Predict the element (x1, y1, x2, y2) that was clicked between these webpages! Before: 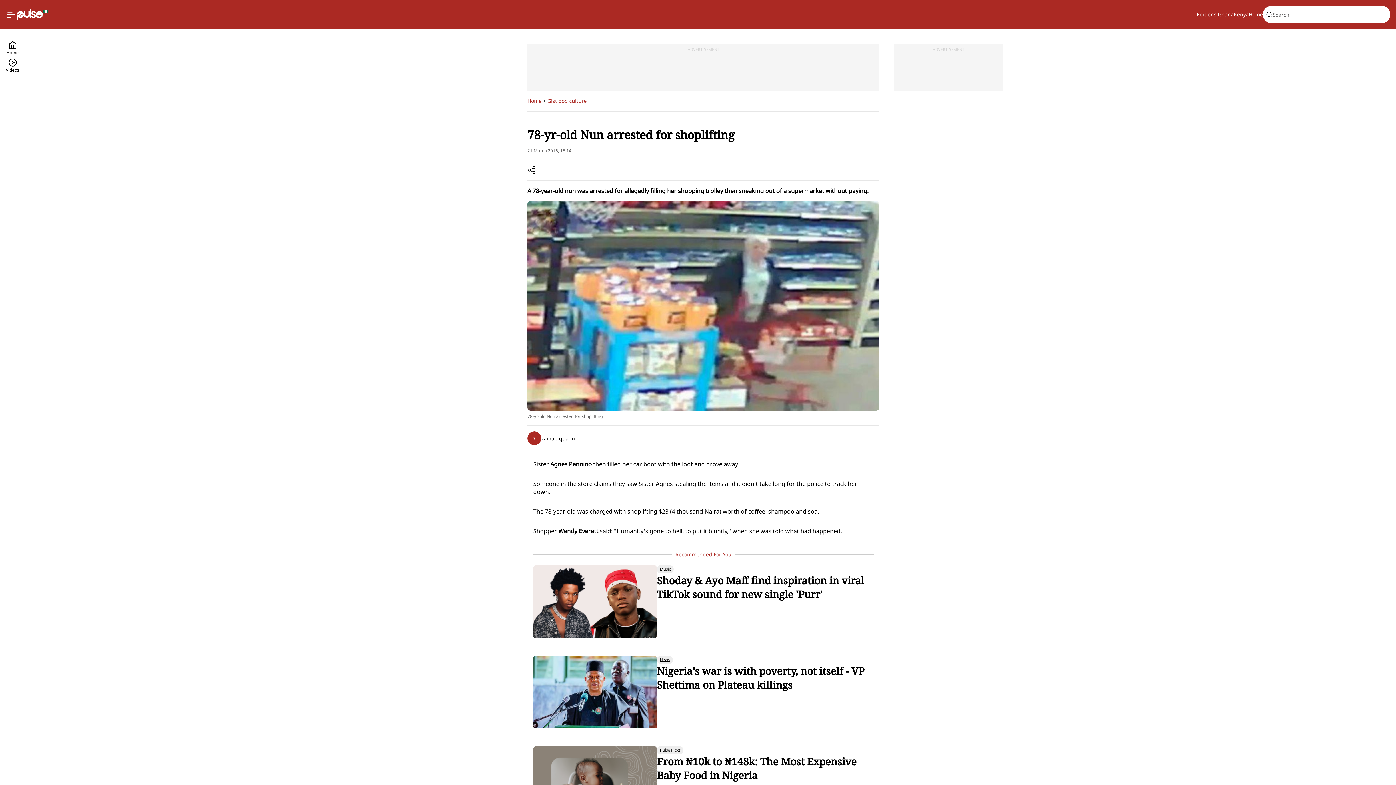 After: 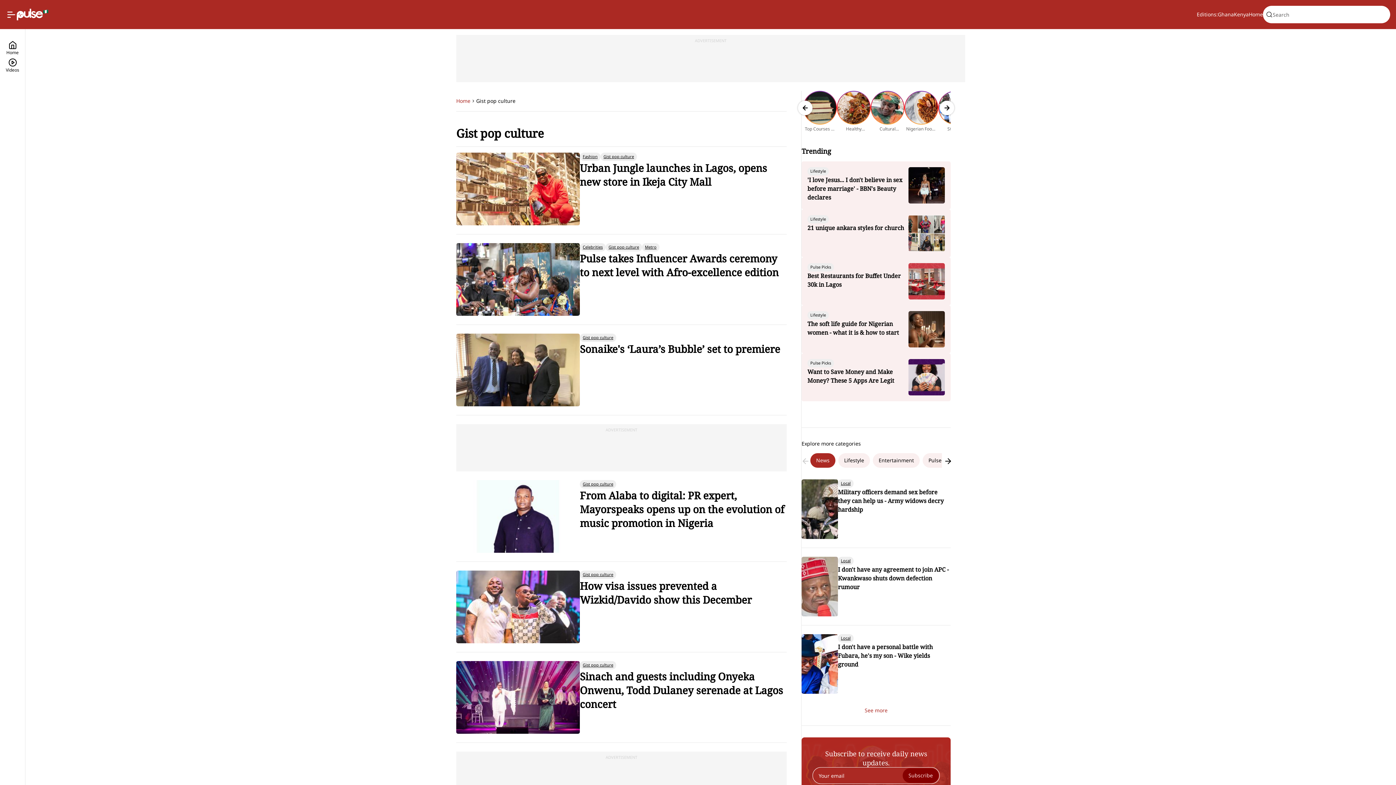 Action: label: Gist pop culture bbox: (547, 96, 586, 105)